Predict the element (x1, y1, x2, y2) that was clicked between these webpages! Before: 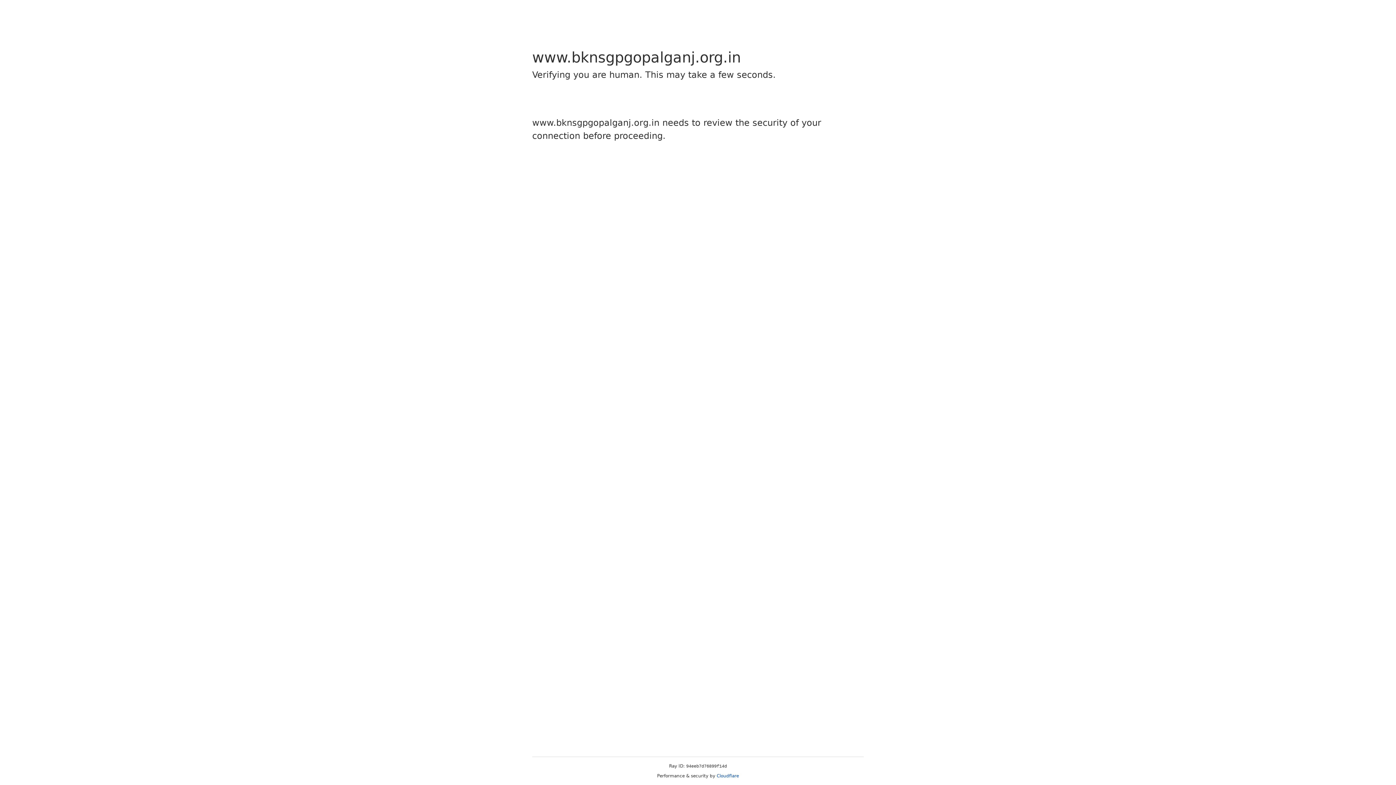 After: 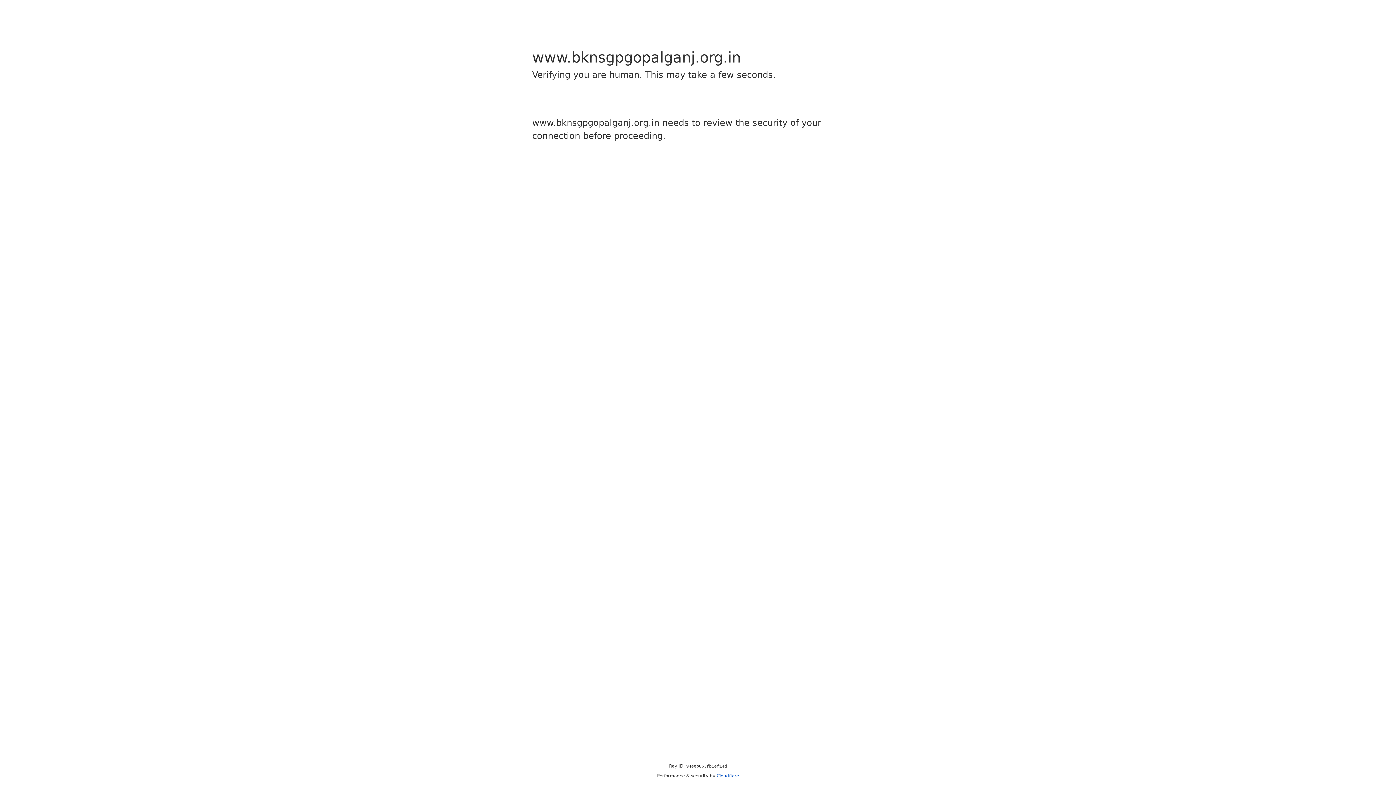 Action: label: Cloudflare bbox: (716, 773, 739, 778)